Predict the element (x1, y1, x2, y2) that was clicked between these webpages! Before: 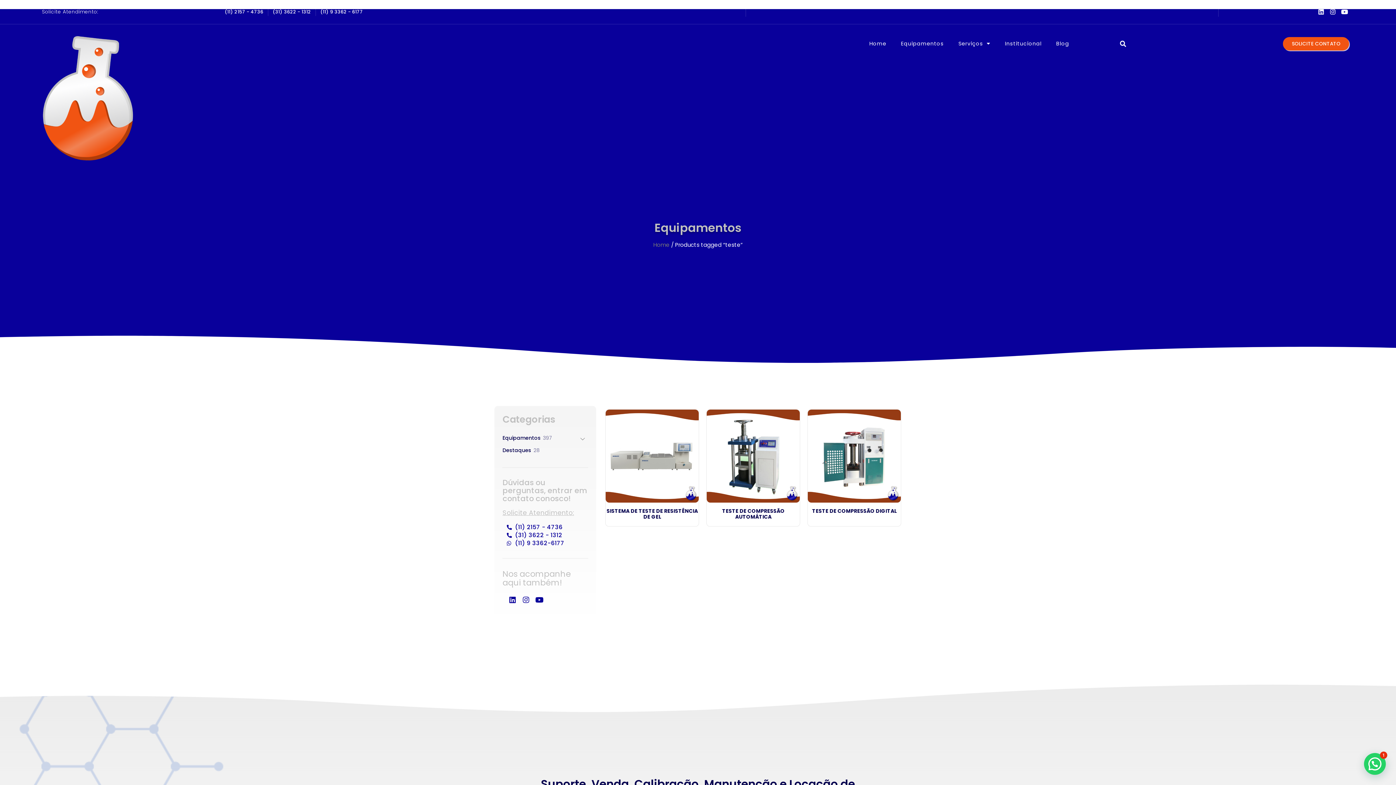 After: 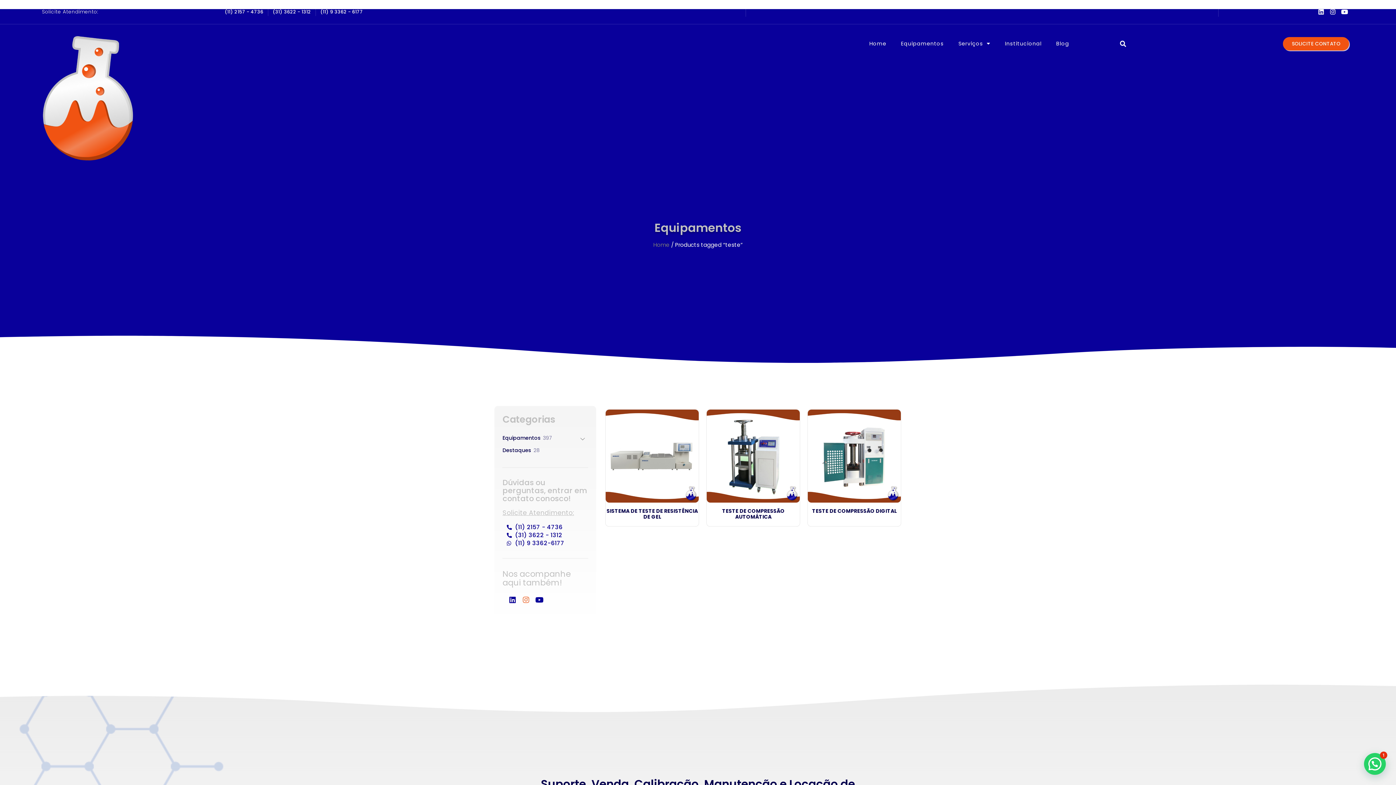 Action: bbox: (520, 594, 532, 606) label: Instagram